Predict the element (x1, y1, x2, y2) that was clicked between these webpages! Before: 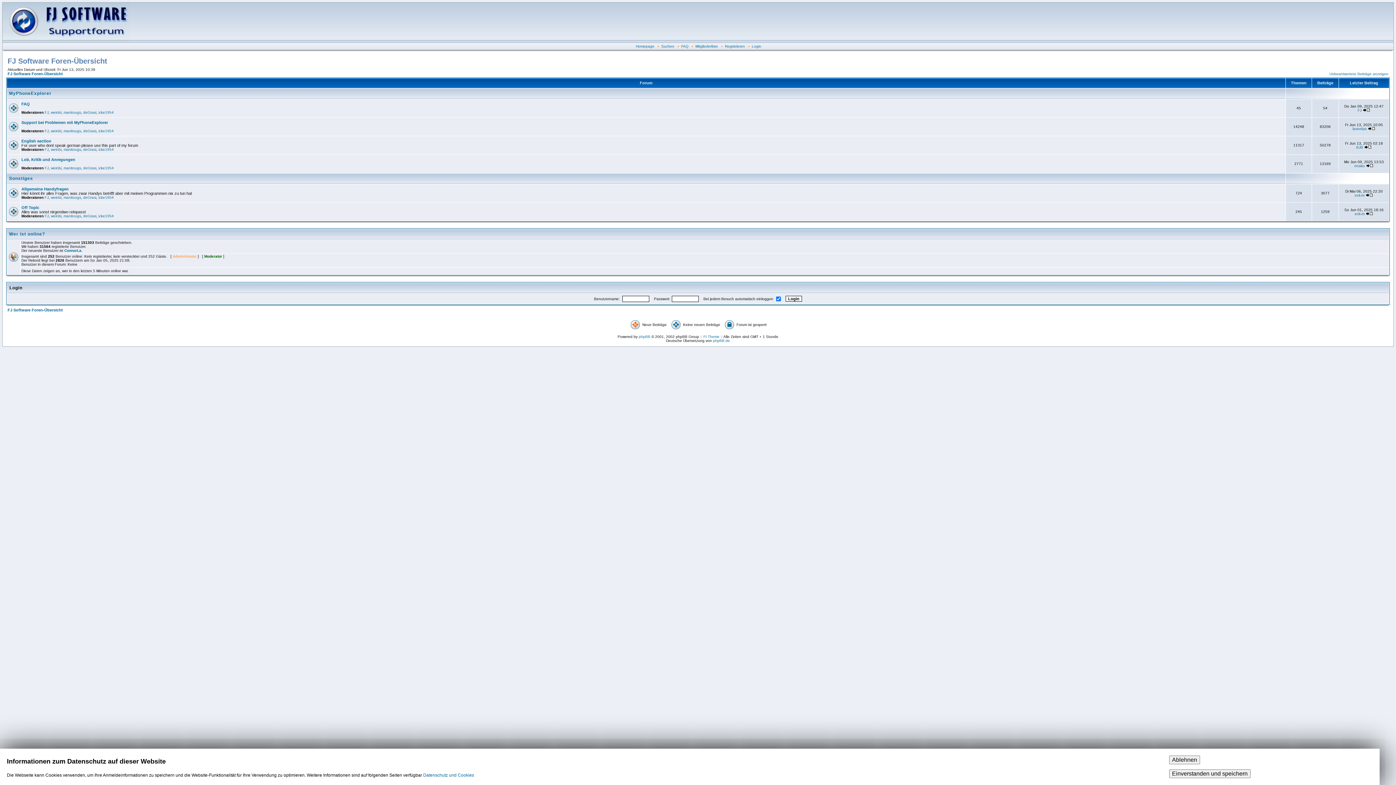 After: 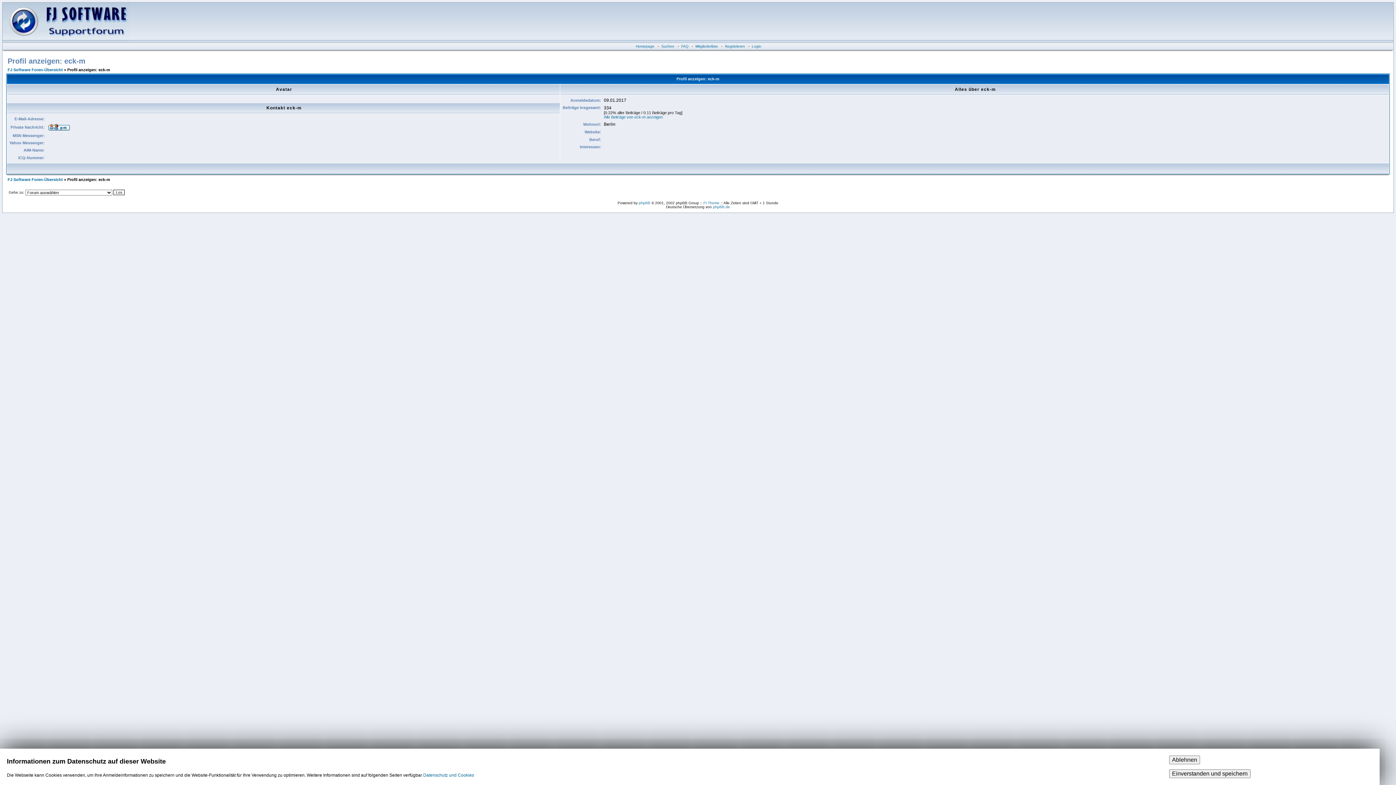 Action: label: eck-m bbox: (1355, 212, 1364, 216)